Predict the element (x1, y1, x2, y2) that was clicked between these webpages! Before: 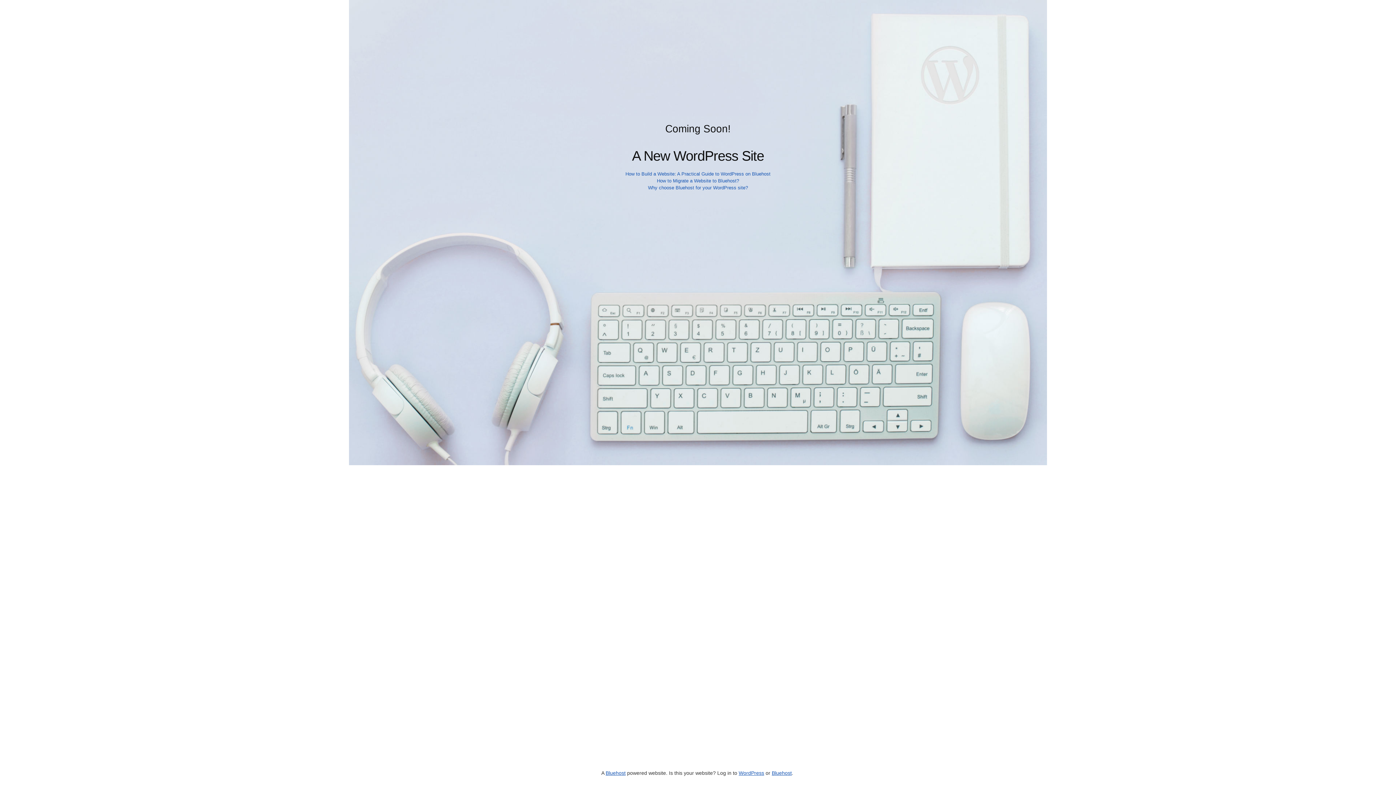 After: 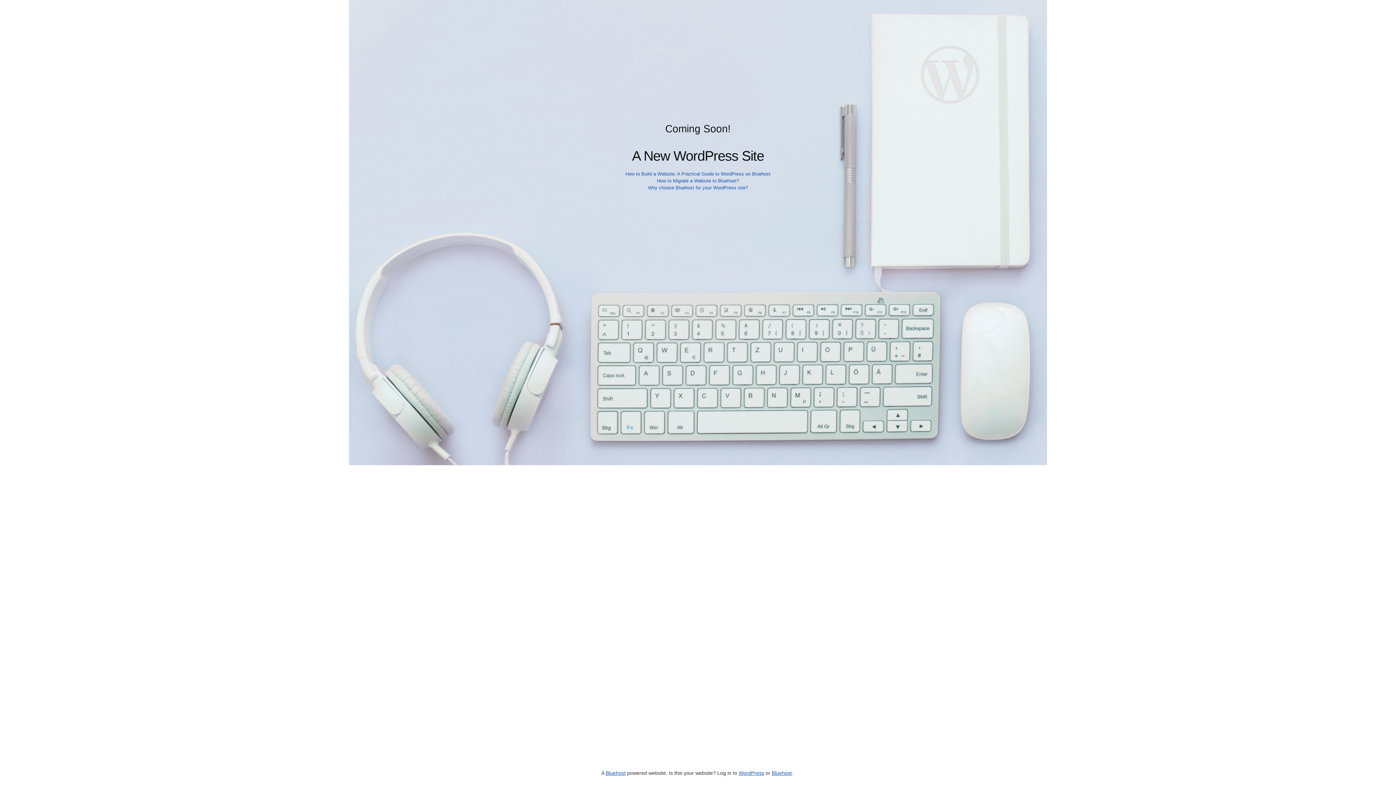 Action: label: How to Build a Website: A Practical Guide to WordPress on Bluehost bbox: (625, 171, 770, 176)